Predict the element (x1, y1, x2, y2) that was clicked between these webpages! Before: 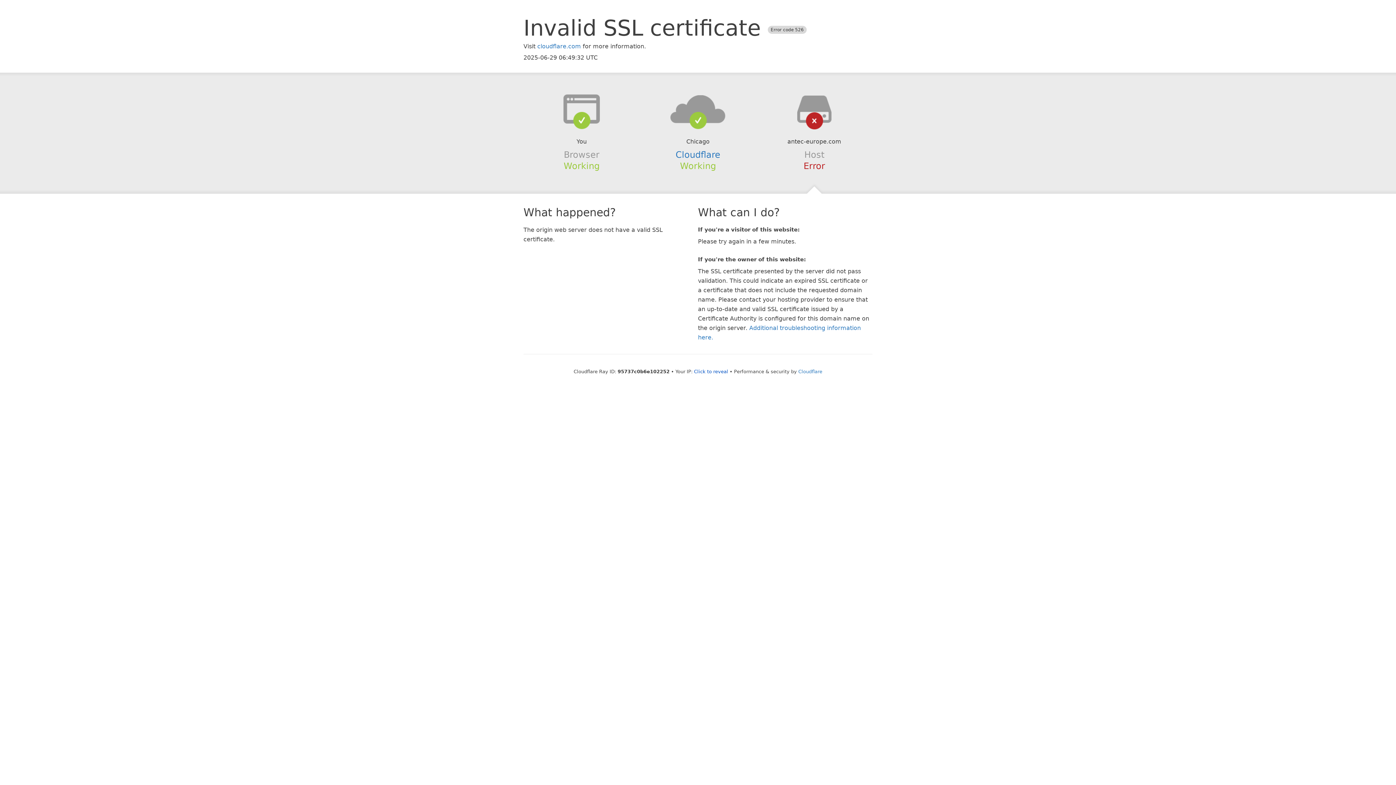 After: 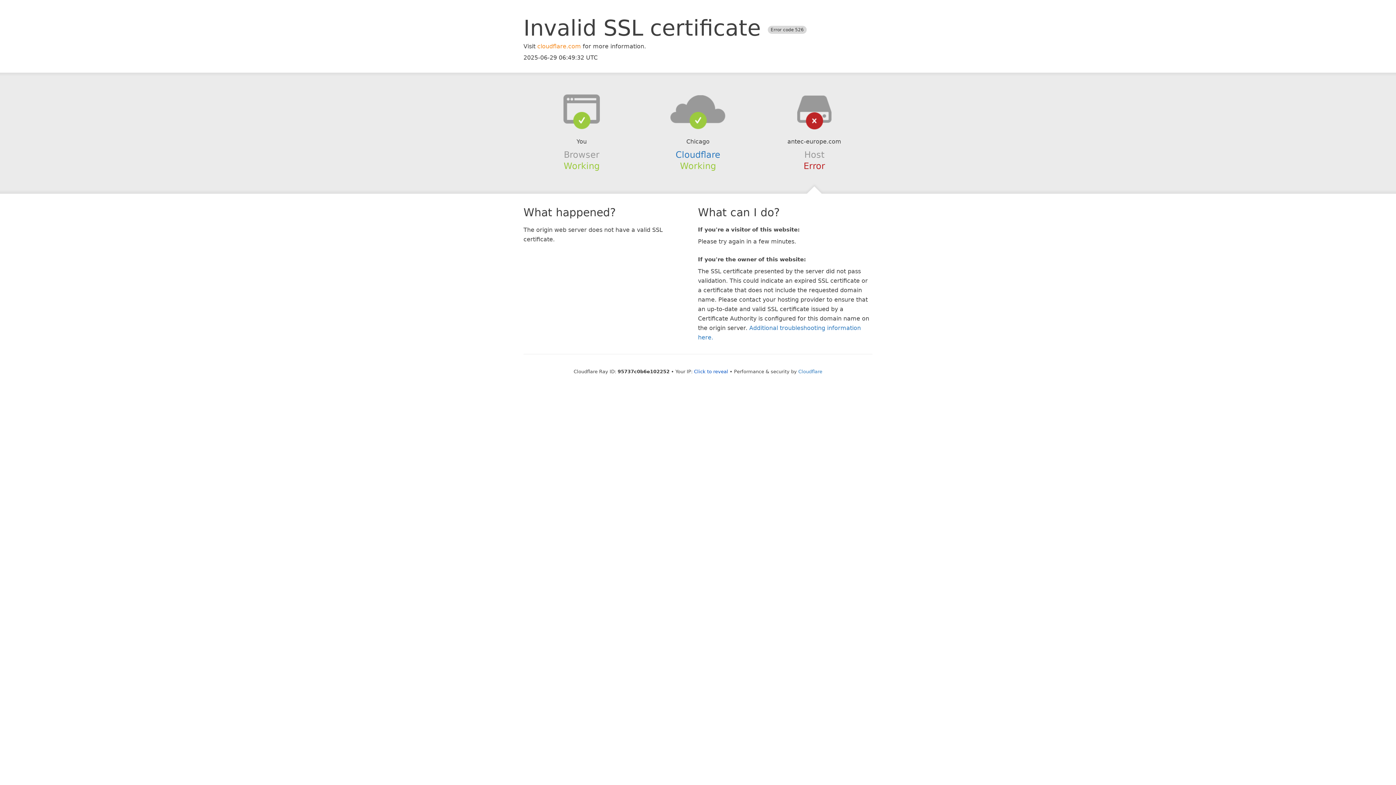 Action: bbox: (537, 42, 581, 49) label: cloudflare.com